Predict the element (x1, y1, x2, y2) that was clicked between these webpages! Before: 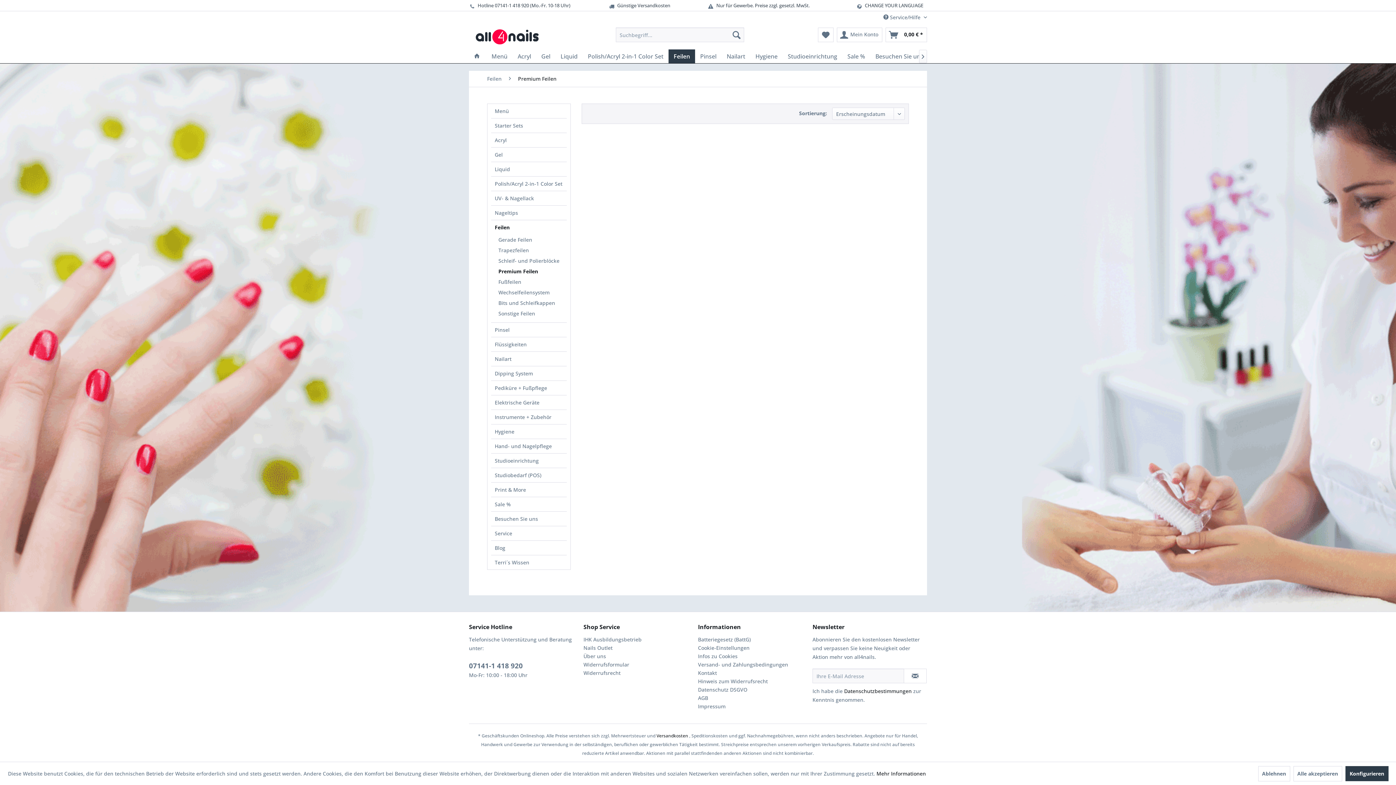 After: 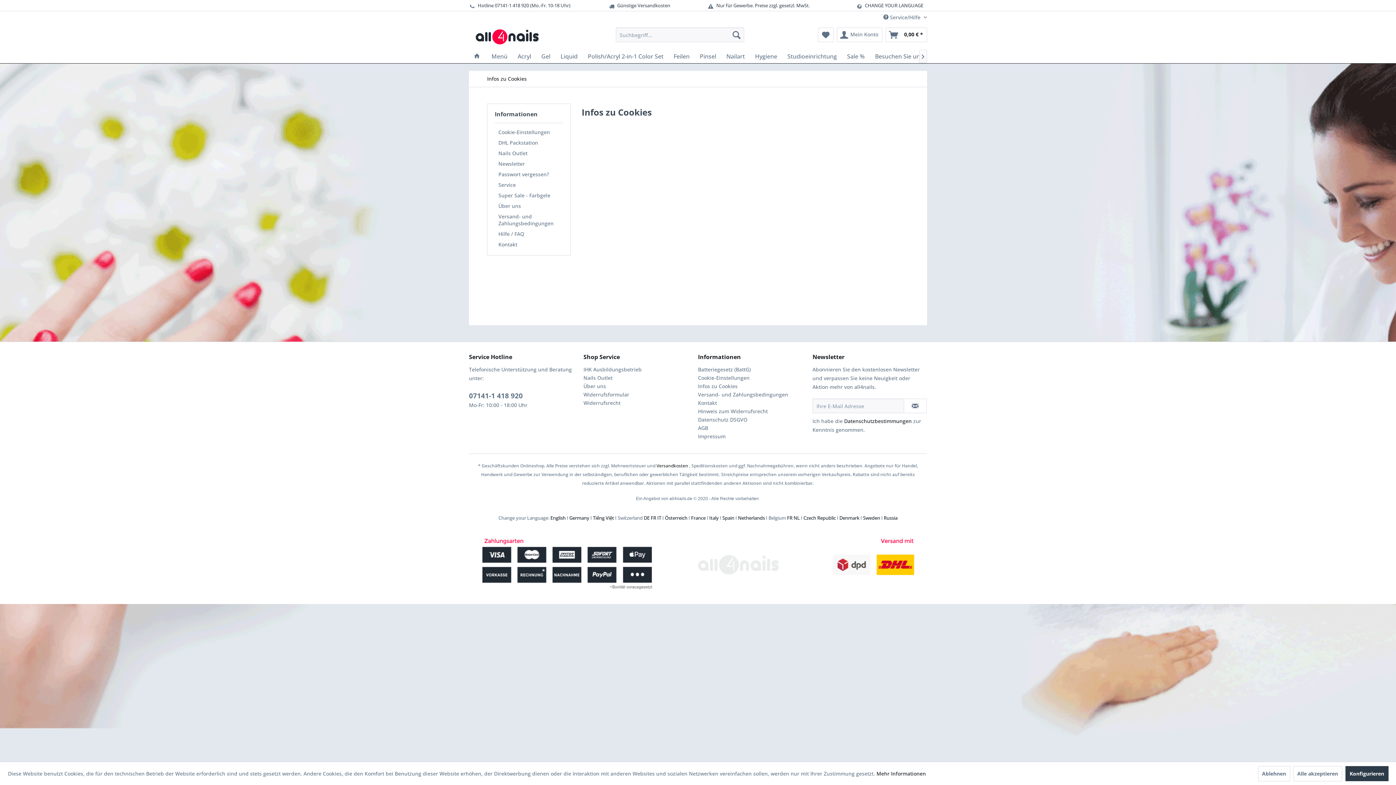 Action: bbox: (876, 770, 926, 777) label: Mehr Informationen